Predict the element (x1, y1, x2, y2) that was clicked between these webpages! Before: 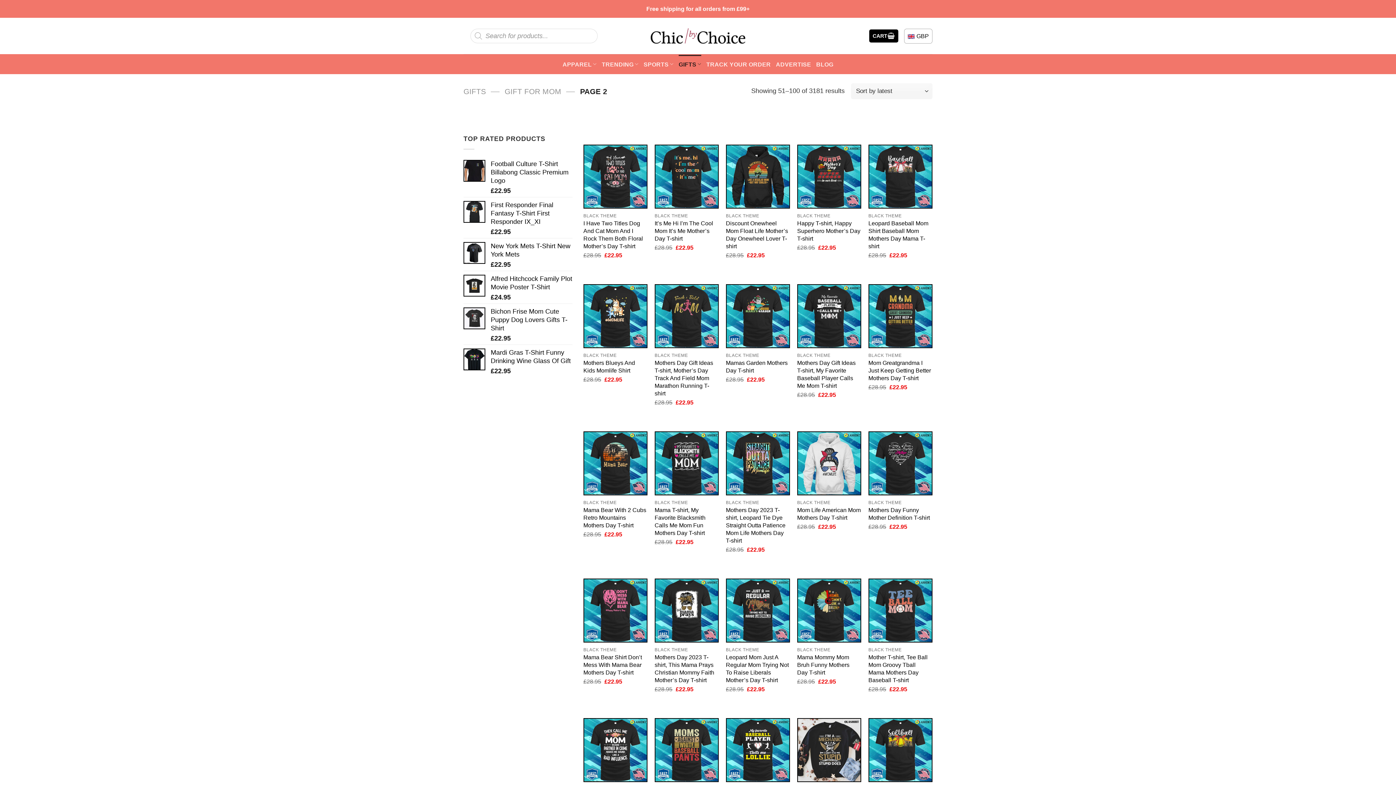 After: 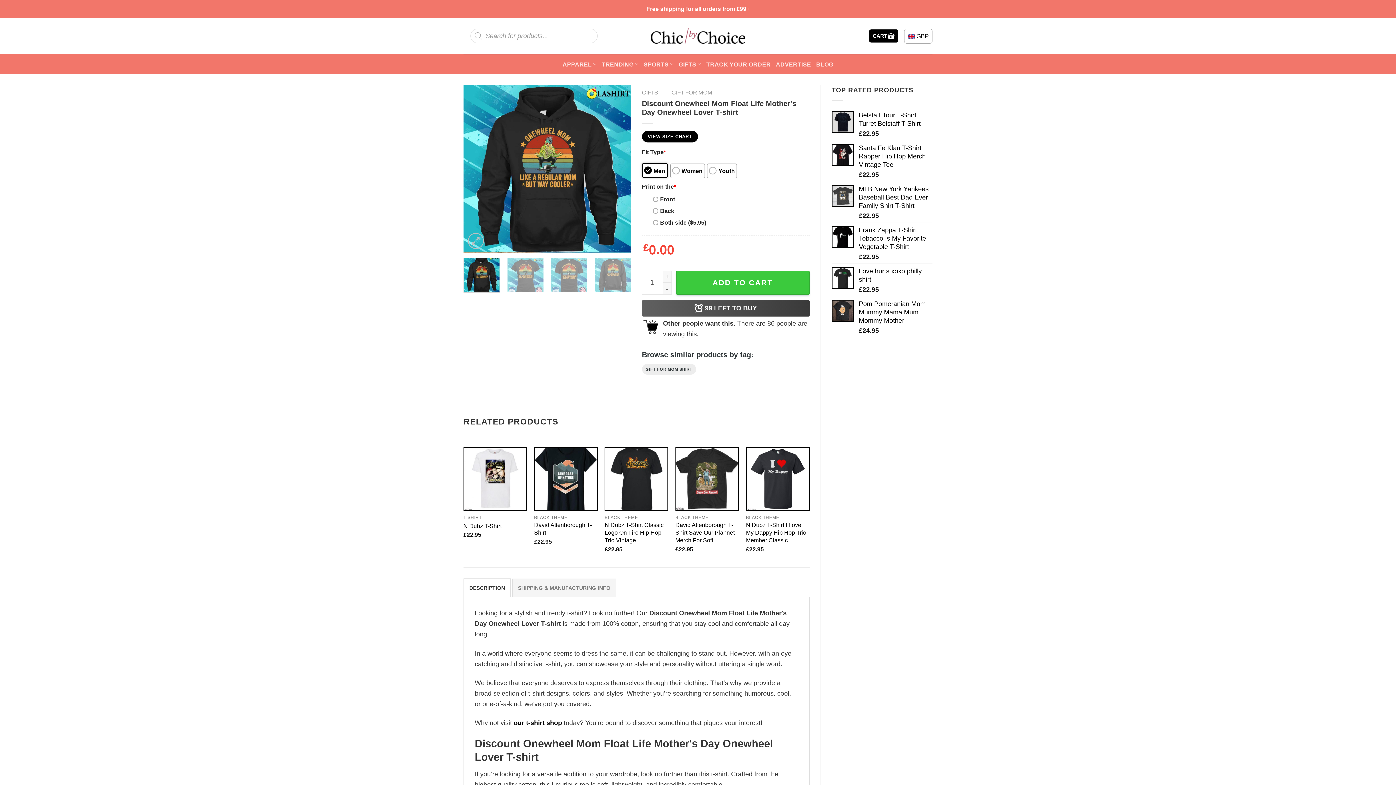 Action: label: Discount Onewheel Mom Float Life Mother's Day Onewheel Lover T-shirt bbox: (726, 145, 789, 208)